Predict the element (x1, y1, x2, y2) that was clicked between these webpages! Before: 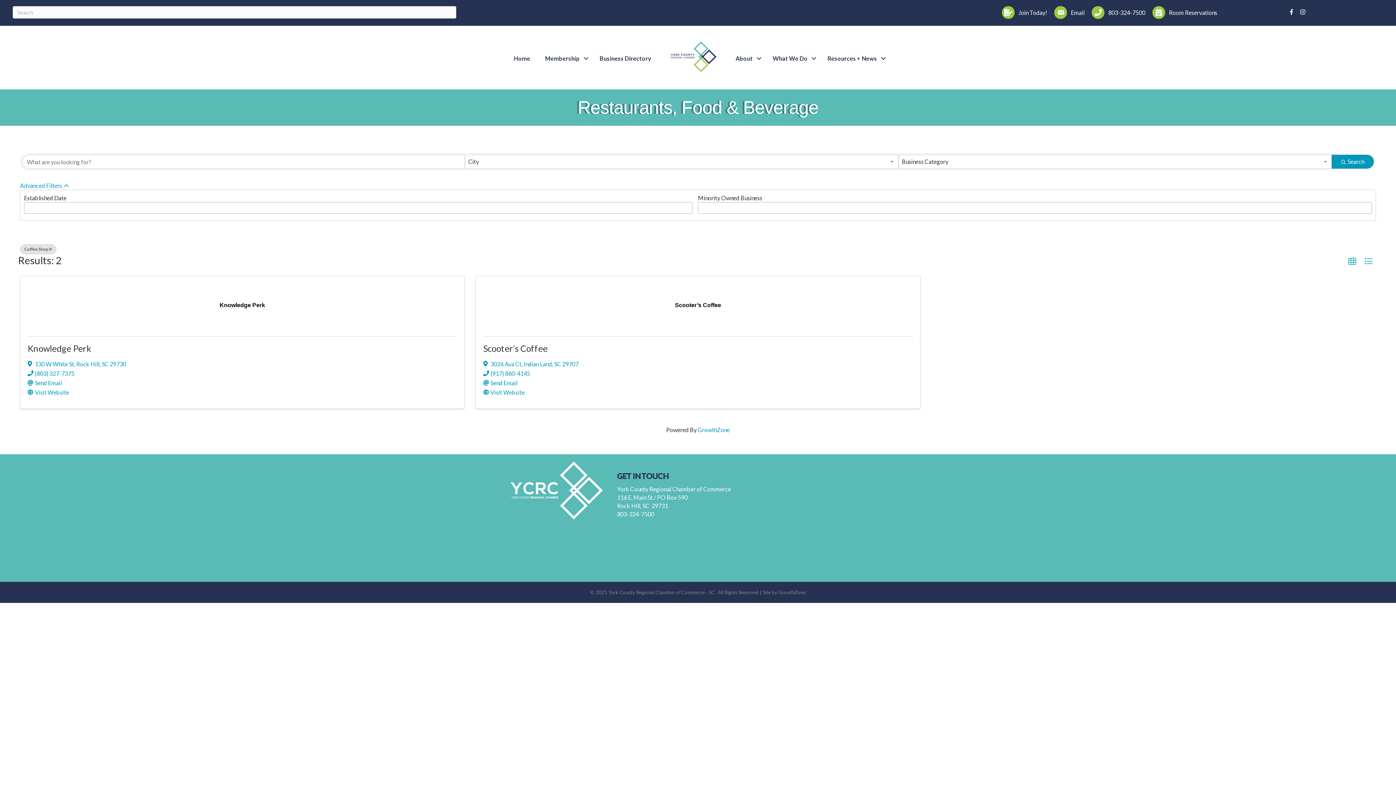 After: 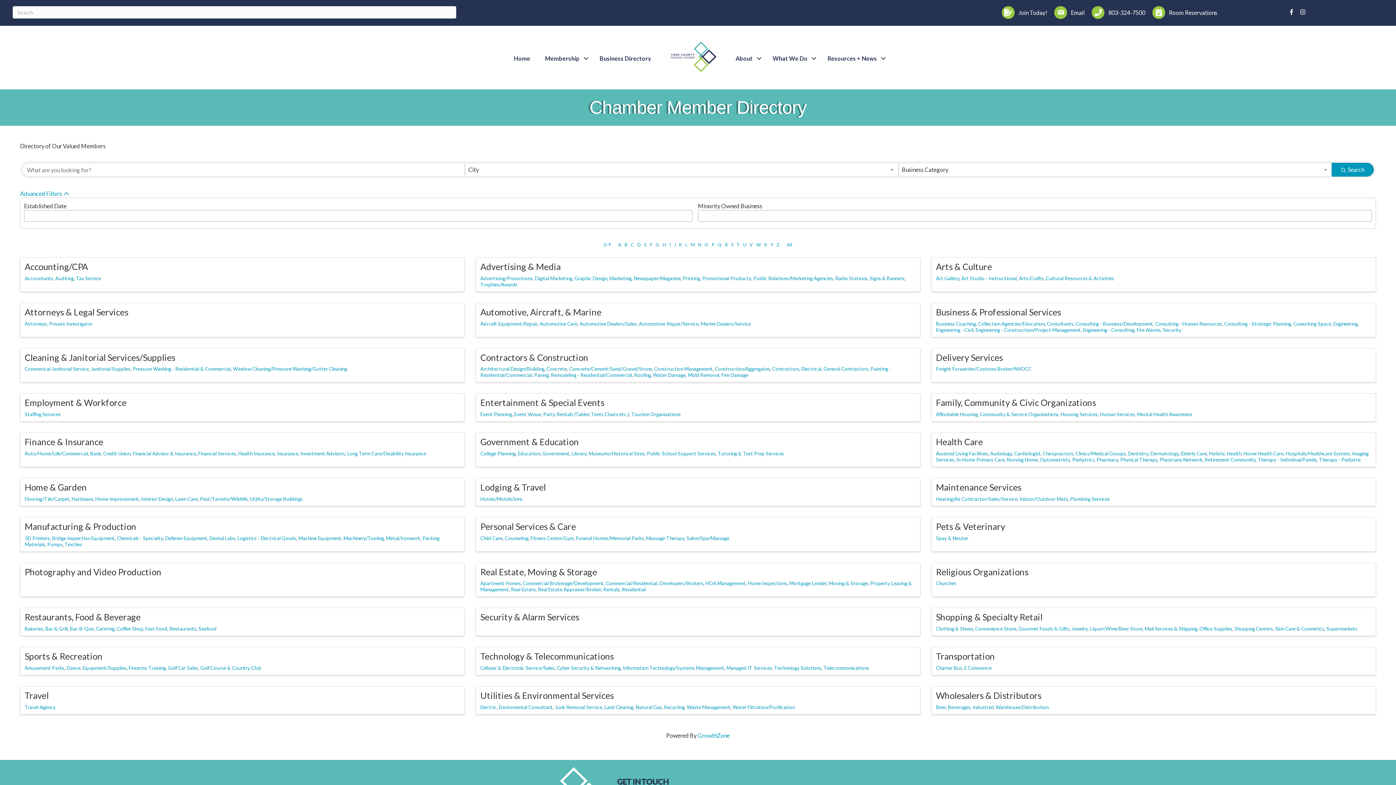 Action: bbox: (20, 244, 56, 254) label: Deselect